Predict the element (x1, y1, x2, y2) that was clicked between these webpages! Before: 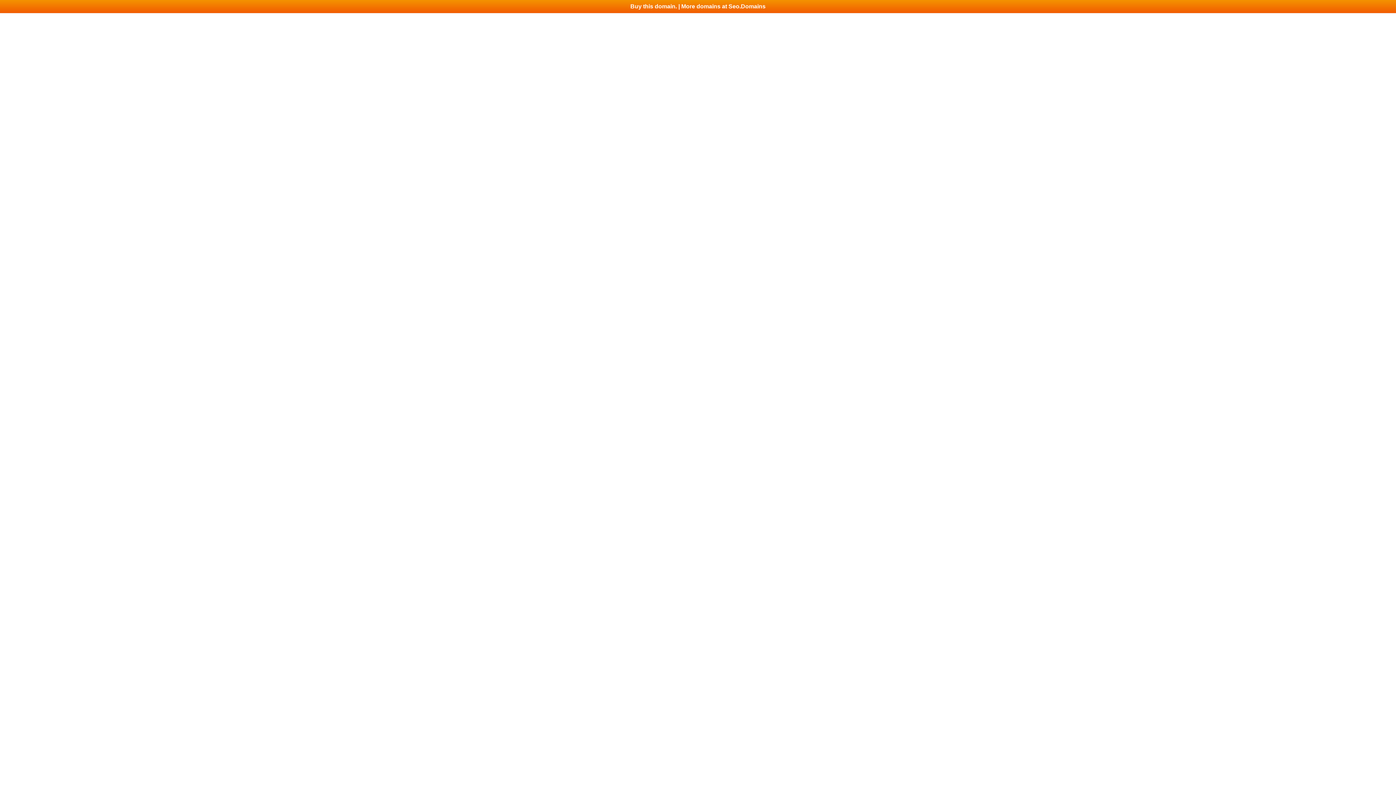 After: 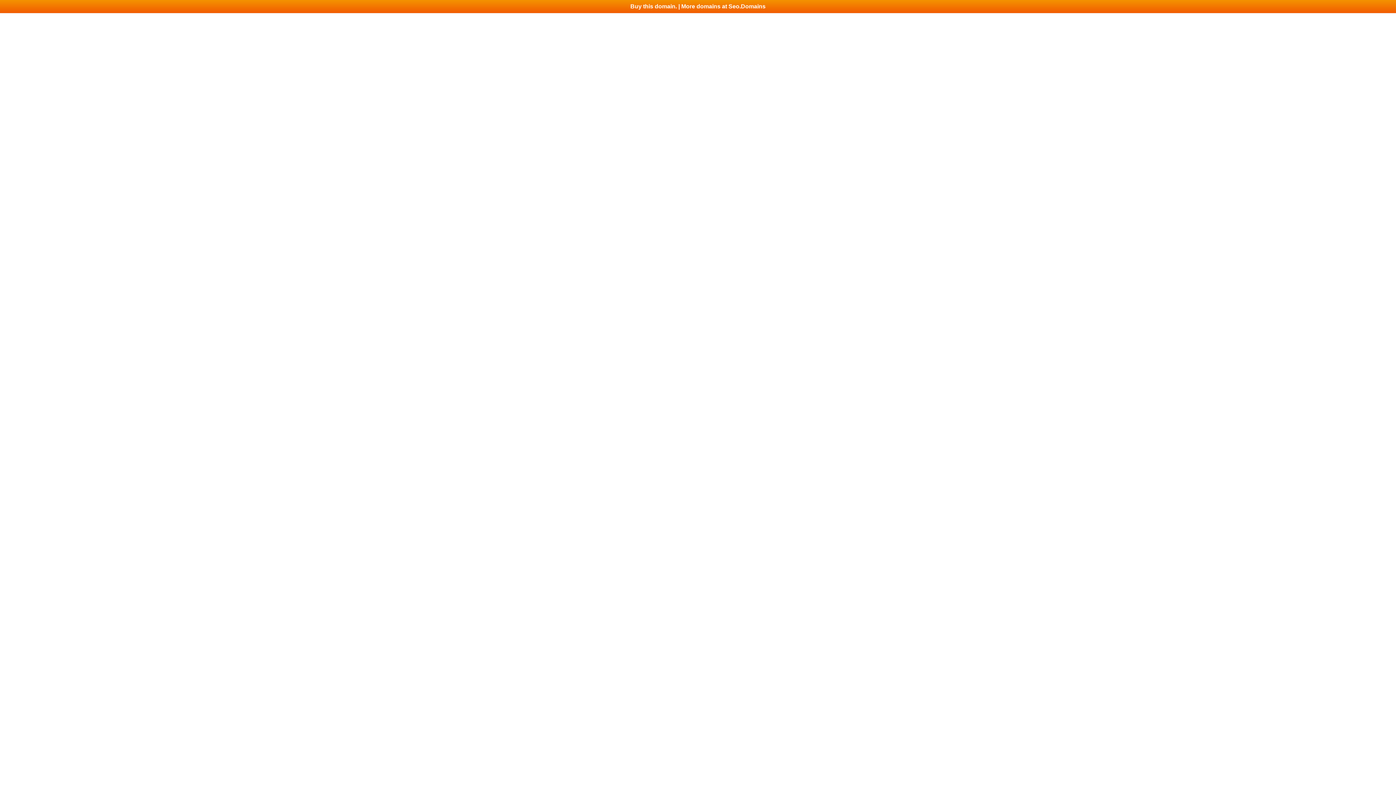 Action: bbox: (0, 0, 1396, 13) label: Buy this domain. | More domains at Seo.Domains